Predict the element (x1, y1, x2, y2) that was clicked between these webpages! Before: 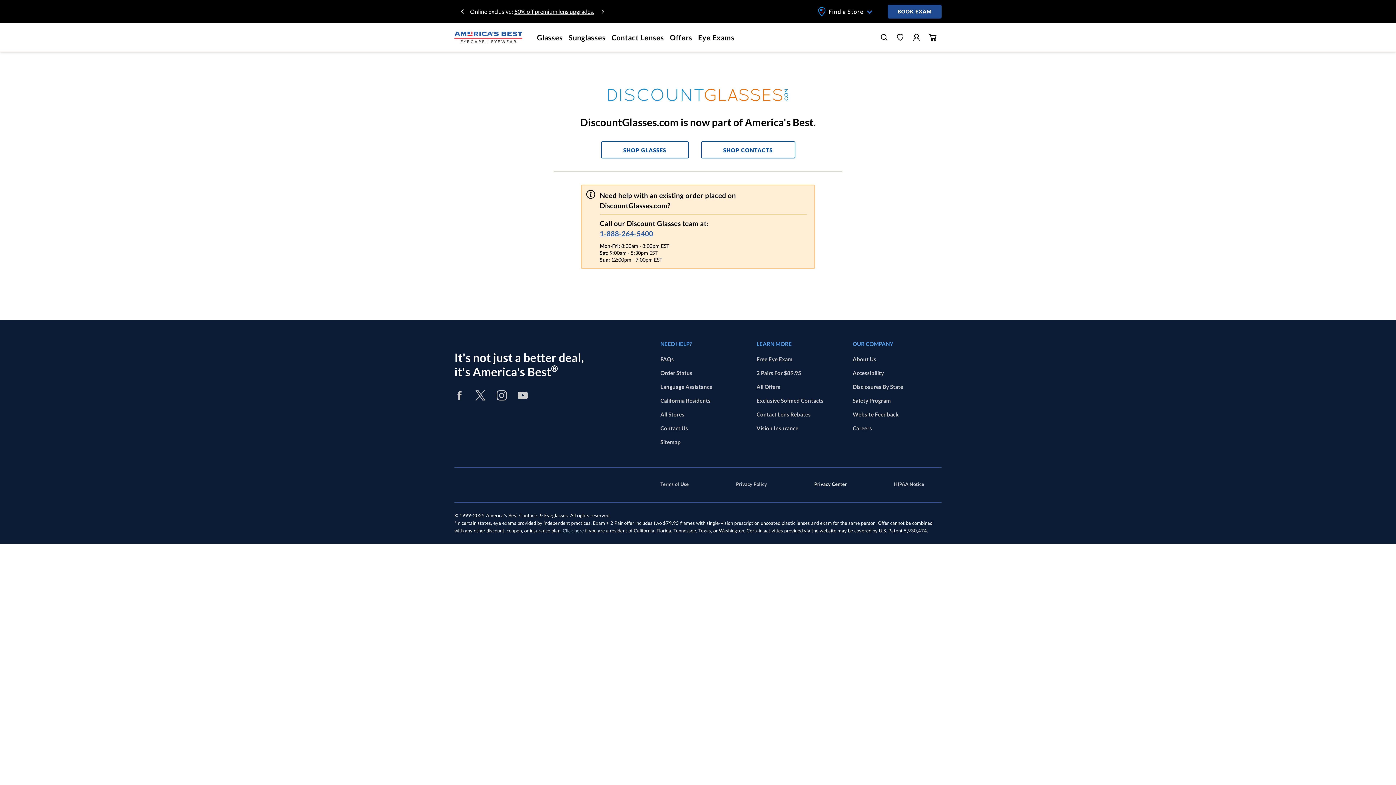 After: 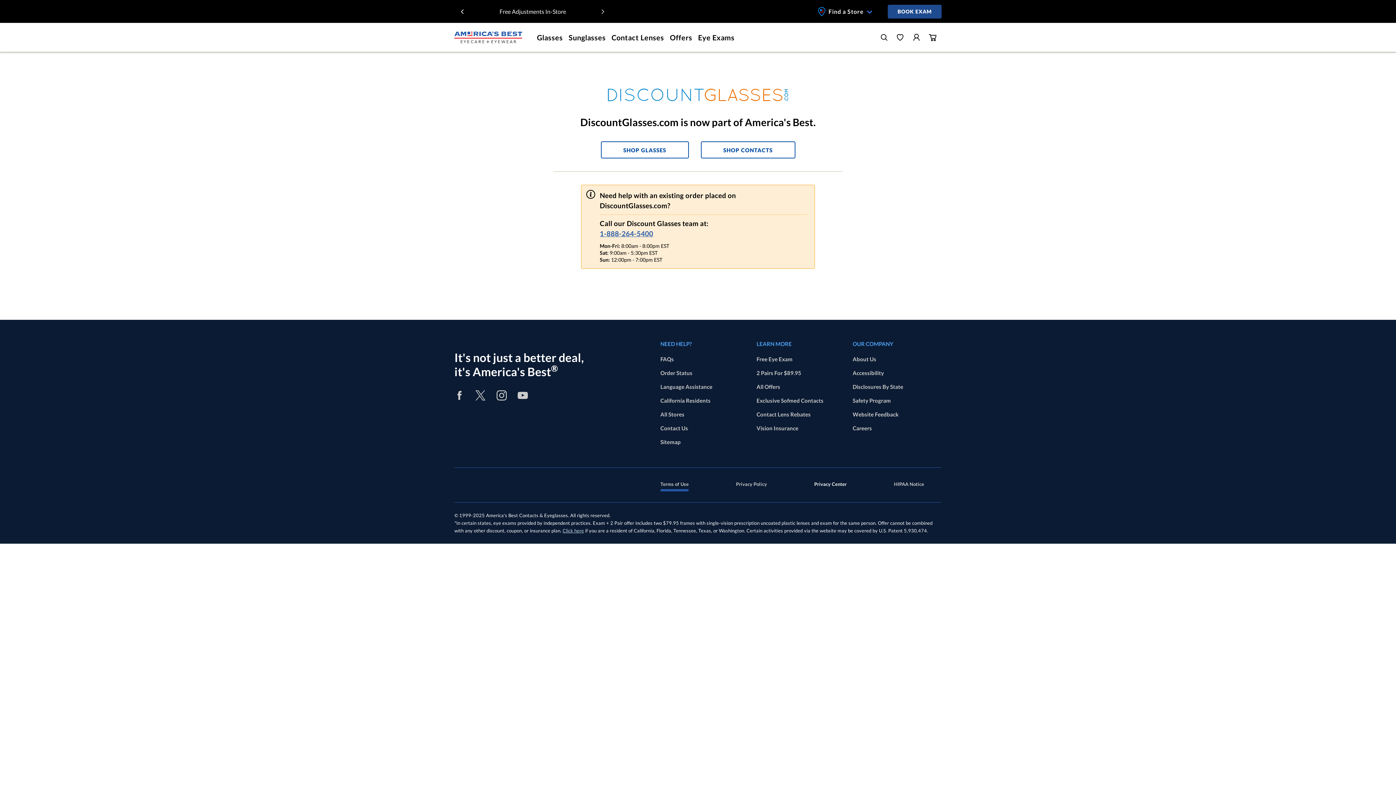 Action: bbox: (660, 480, 688, 488) label: Terms of Use